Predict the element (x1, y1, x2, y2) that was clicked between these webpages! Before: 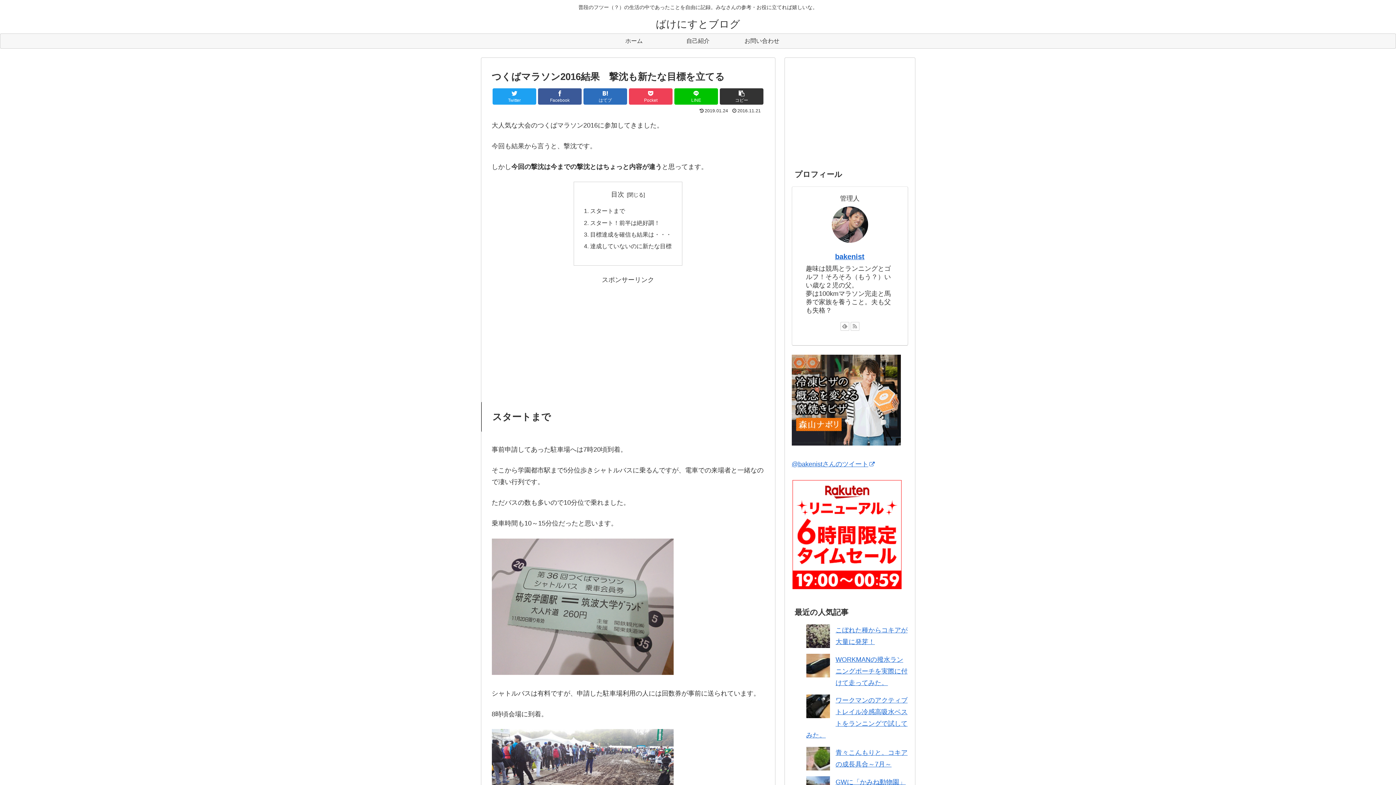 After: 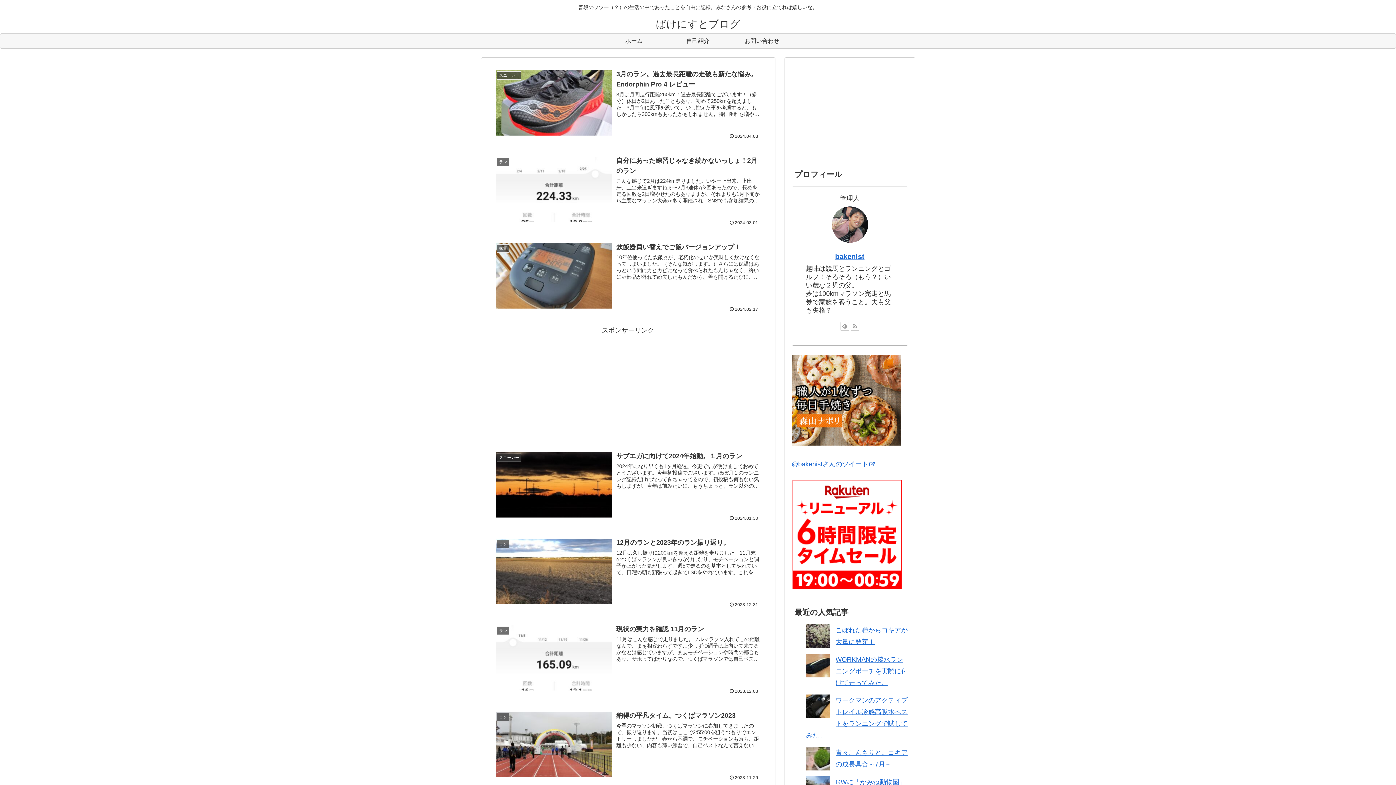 Action: label: ホーム bbox: (602, 33, 666, 48)